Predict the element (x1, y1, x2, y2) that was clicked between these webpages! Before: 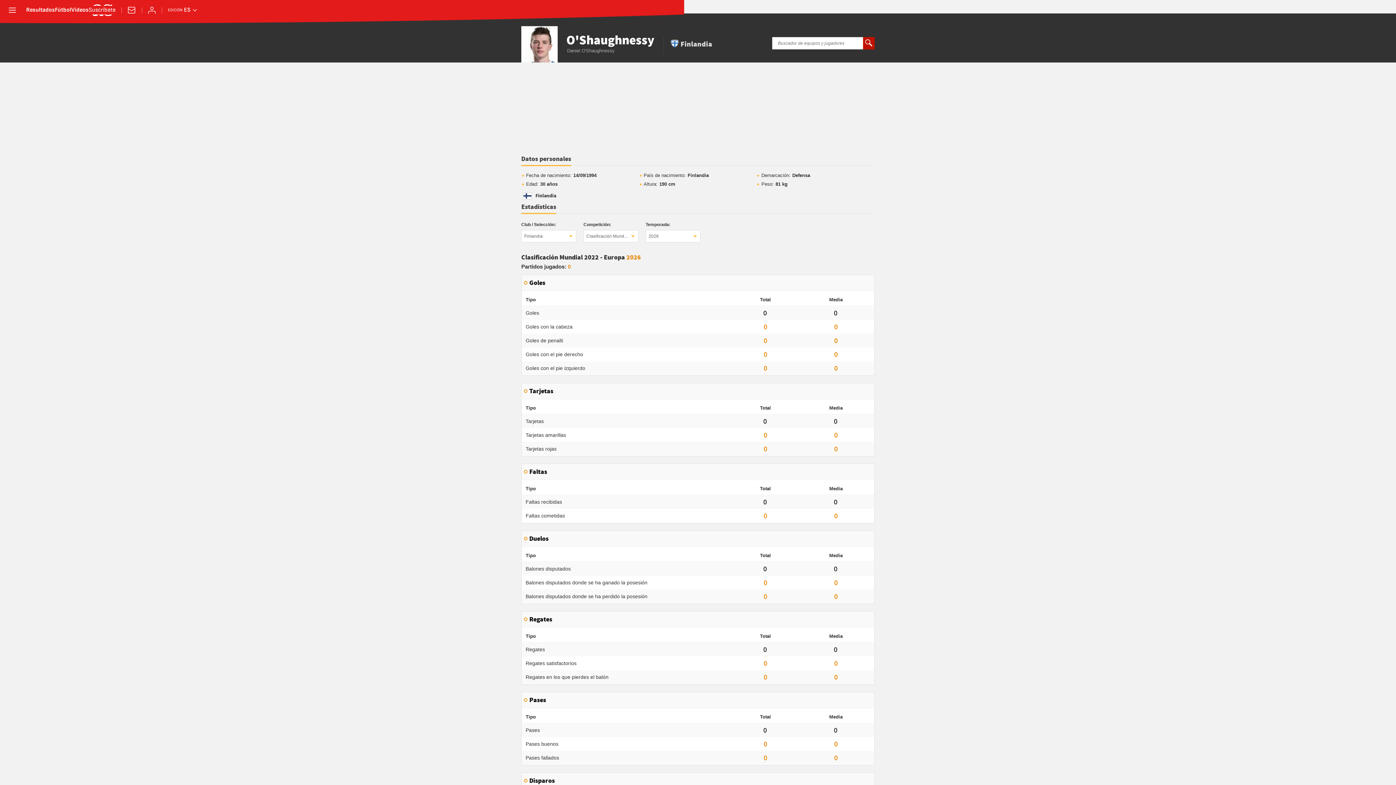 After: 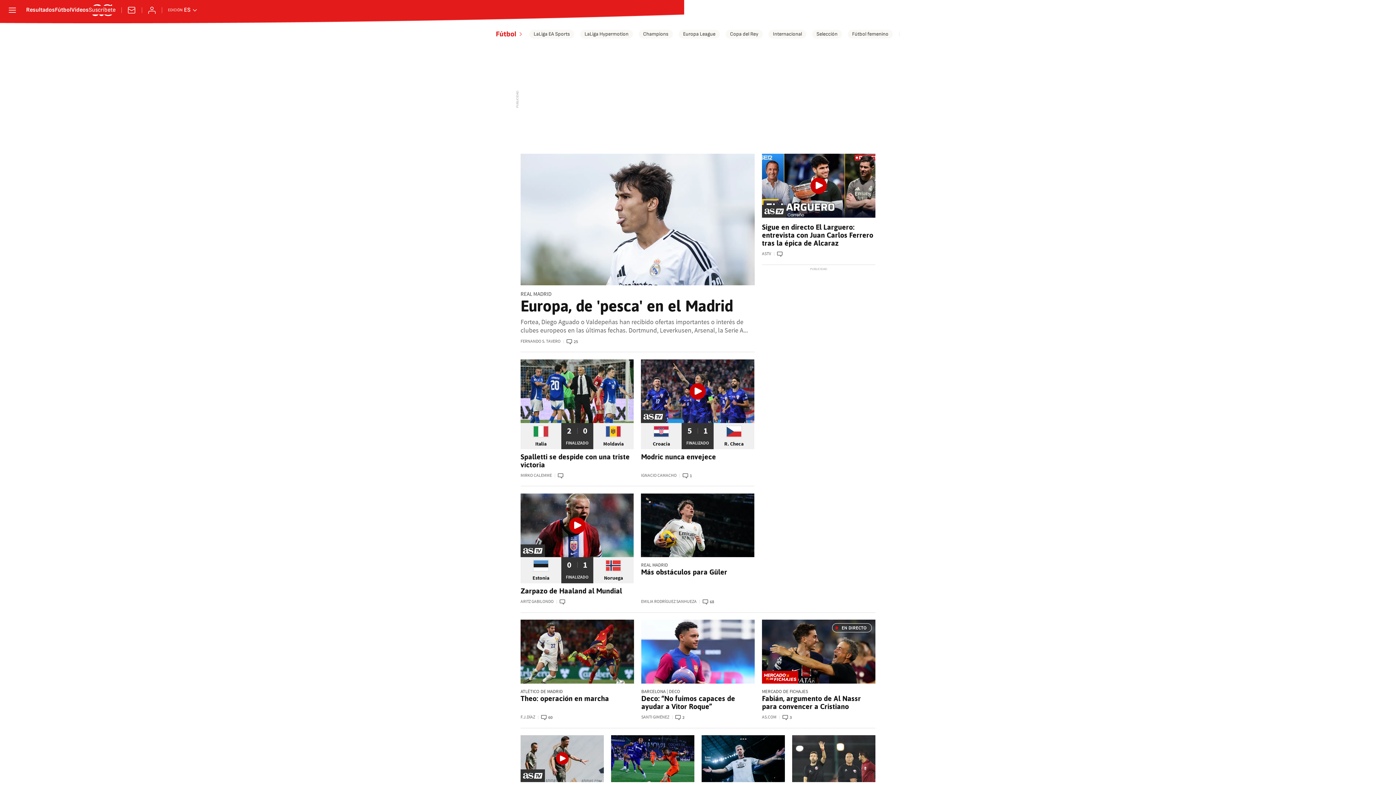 Action: label: Fútbol bbox: (54, 7, 71, 13)